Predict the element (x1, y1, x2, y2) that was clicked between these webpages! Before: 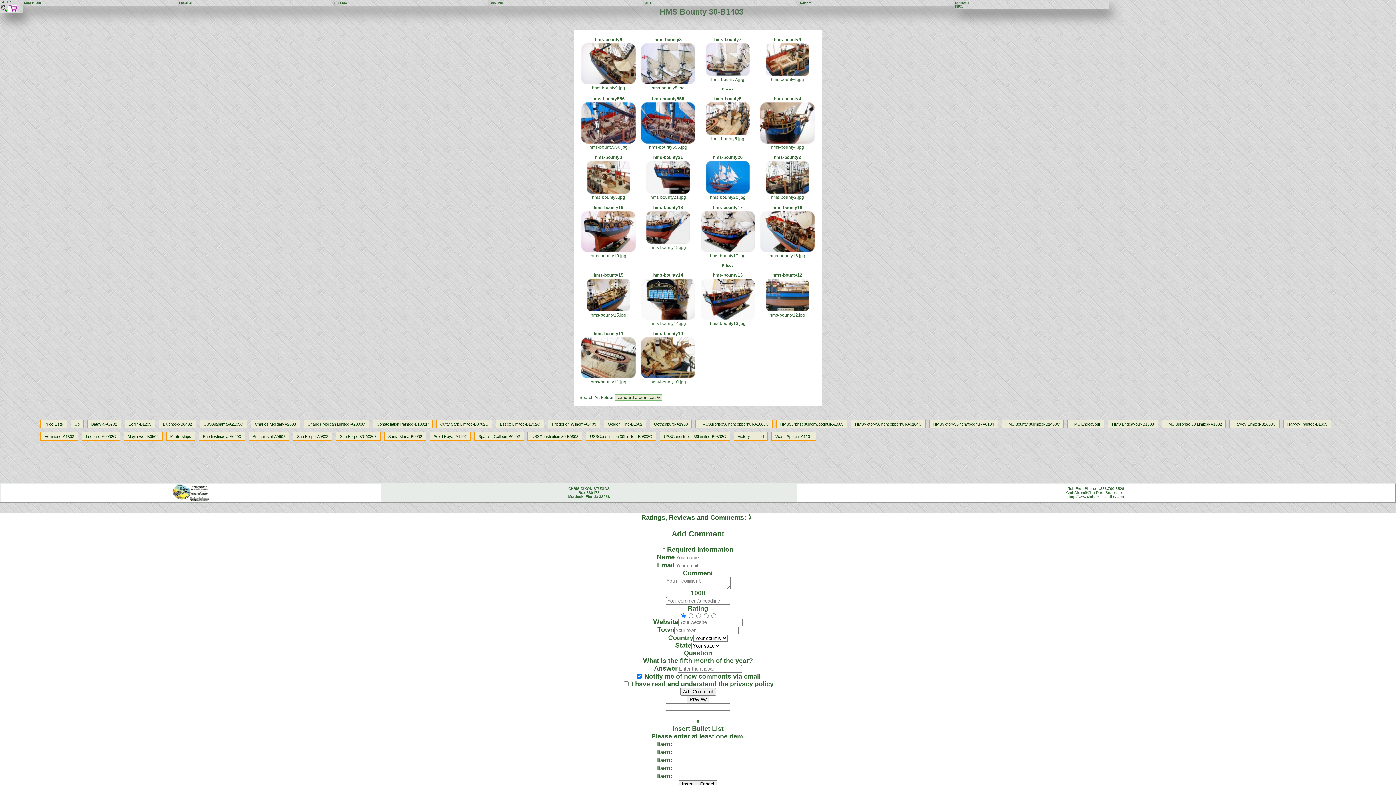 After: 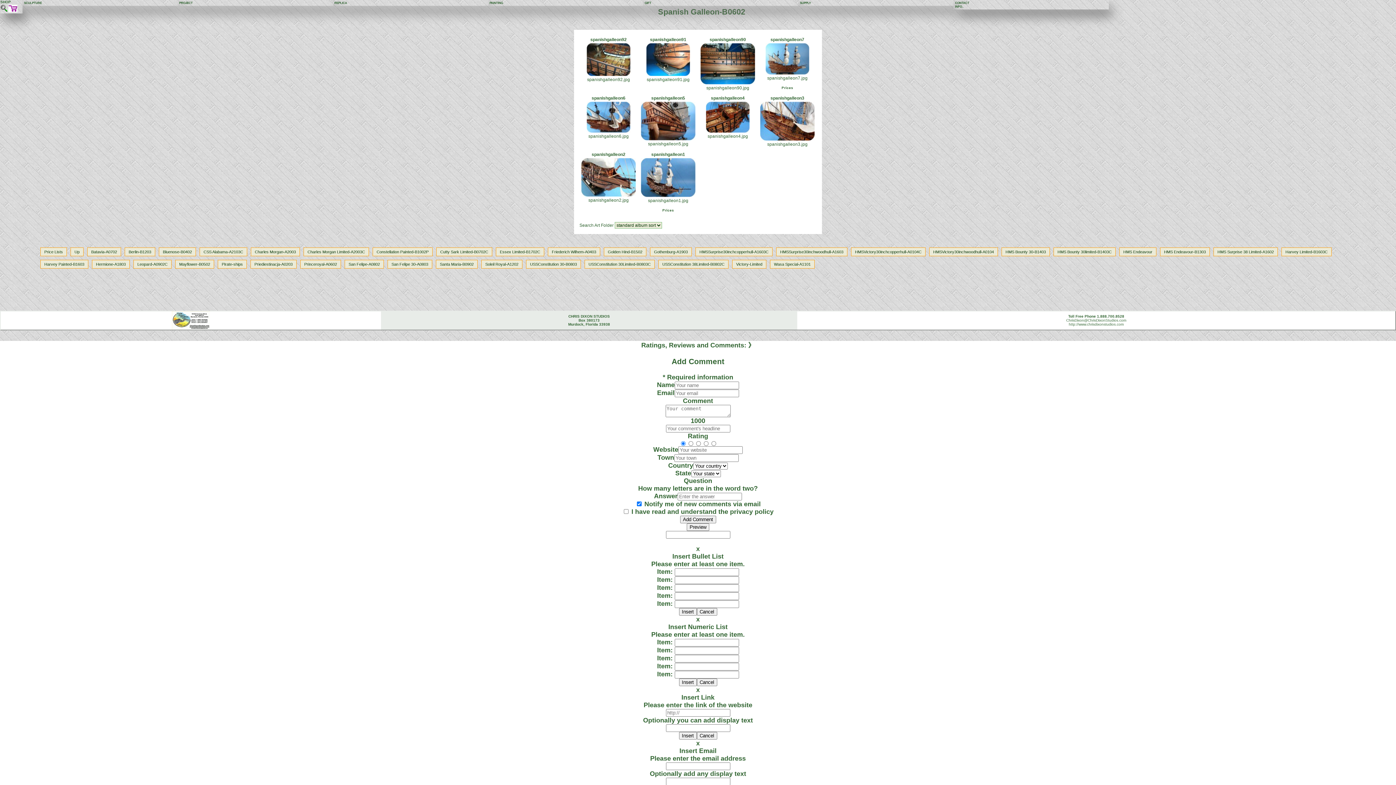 Action: label: Spanish Galleon-B0602 bbox: (474, 432, 524, 441)